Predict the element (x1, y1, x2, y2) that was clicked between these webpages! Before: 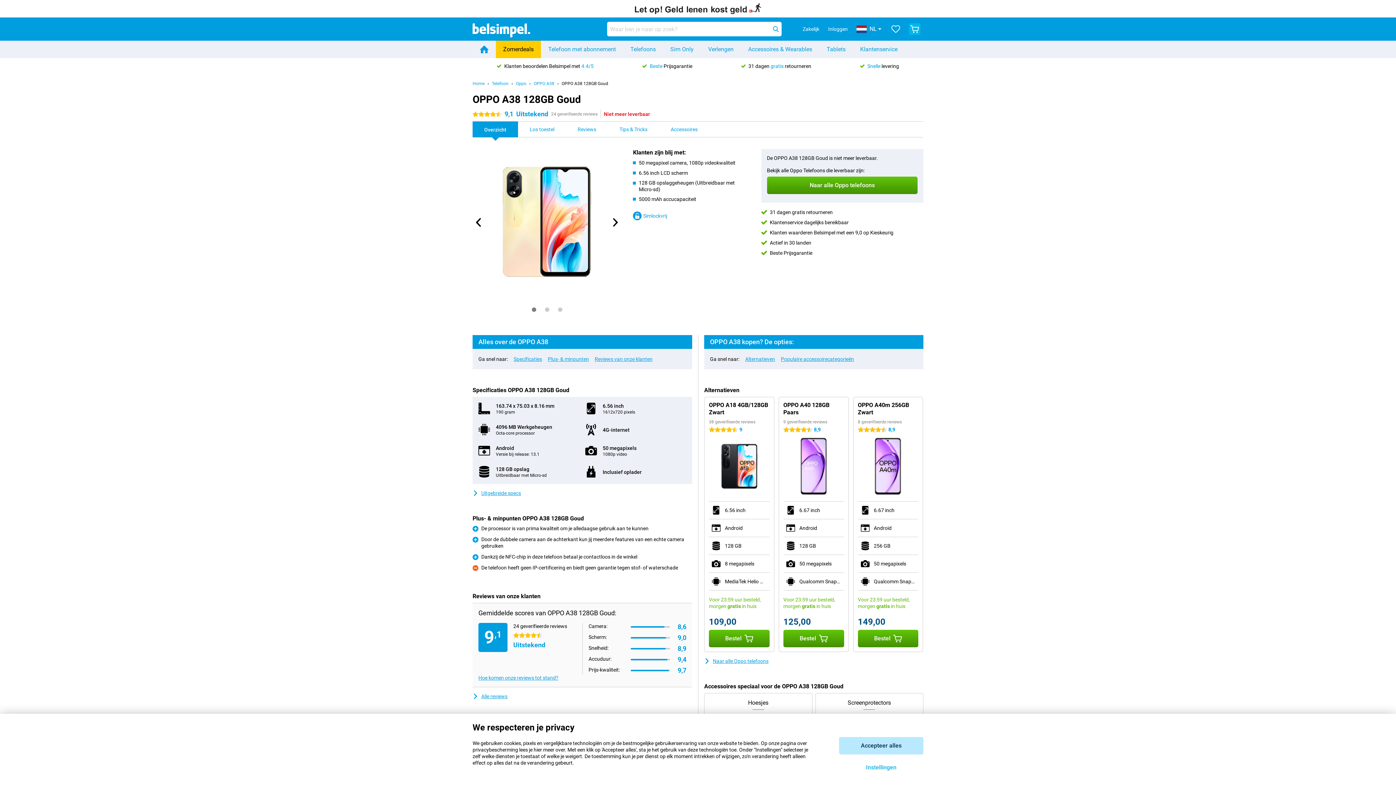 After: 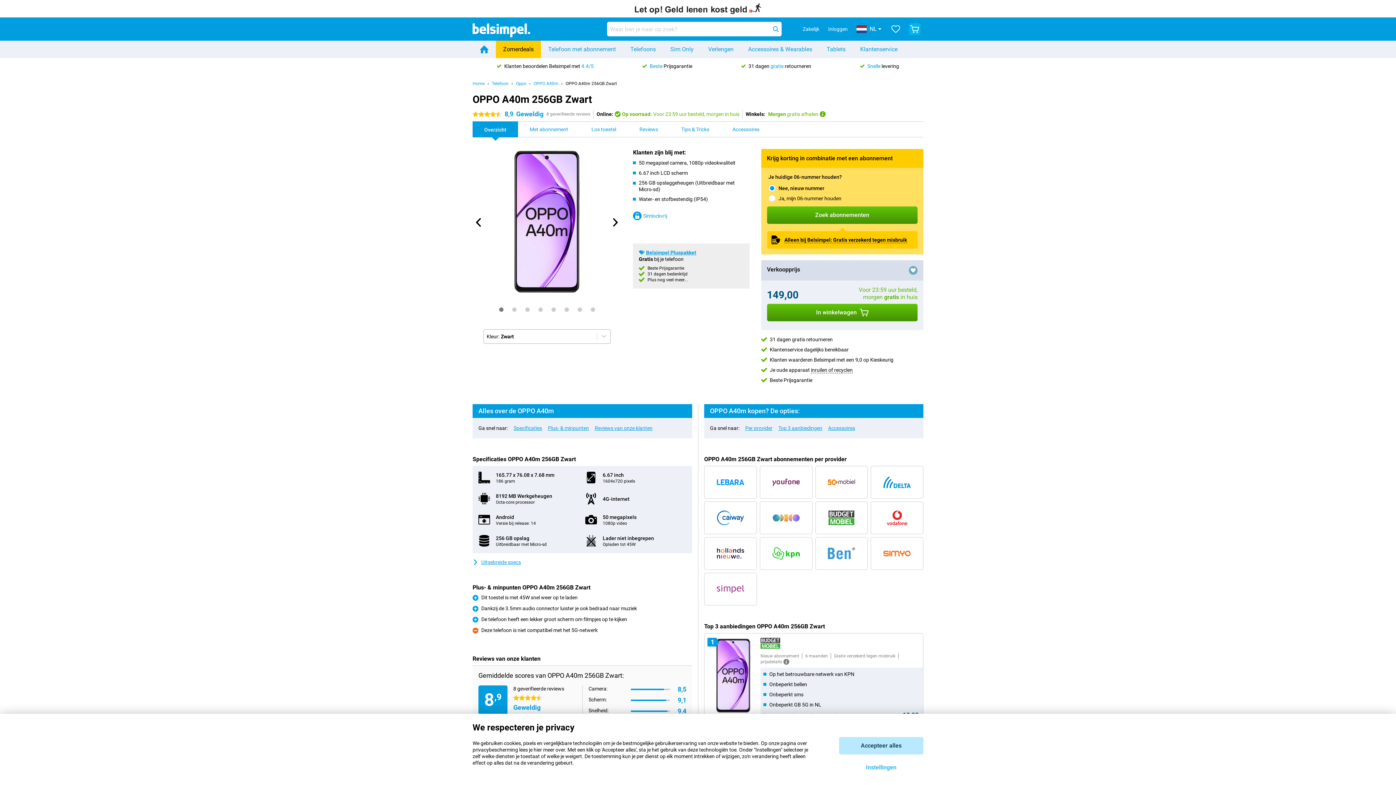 Action: bbox: (858, 419, 918, 433) label: 8 geverifieerde reviews
4.5 sterren
8,9